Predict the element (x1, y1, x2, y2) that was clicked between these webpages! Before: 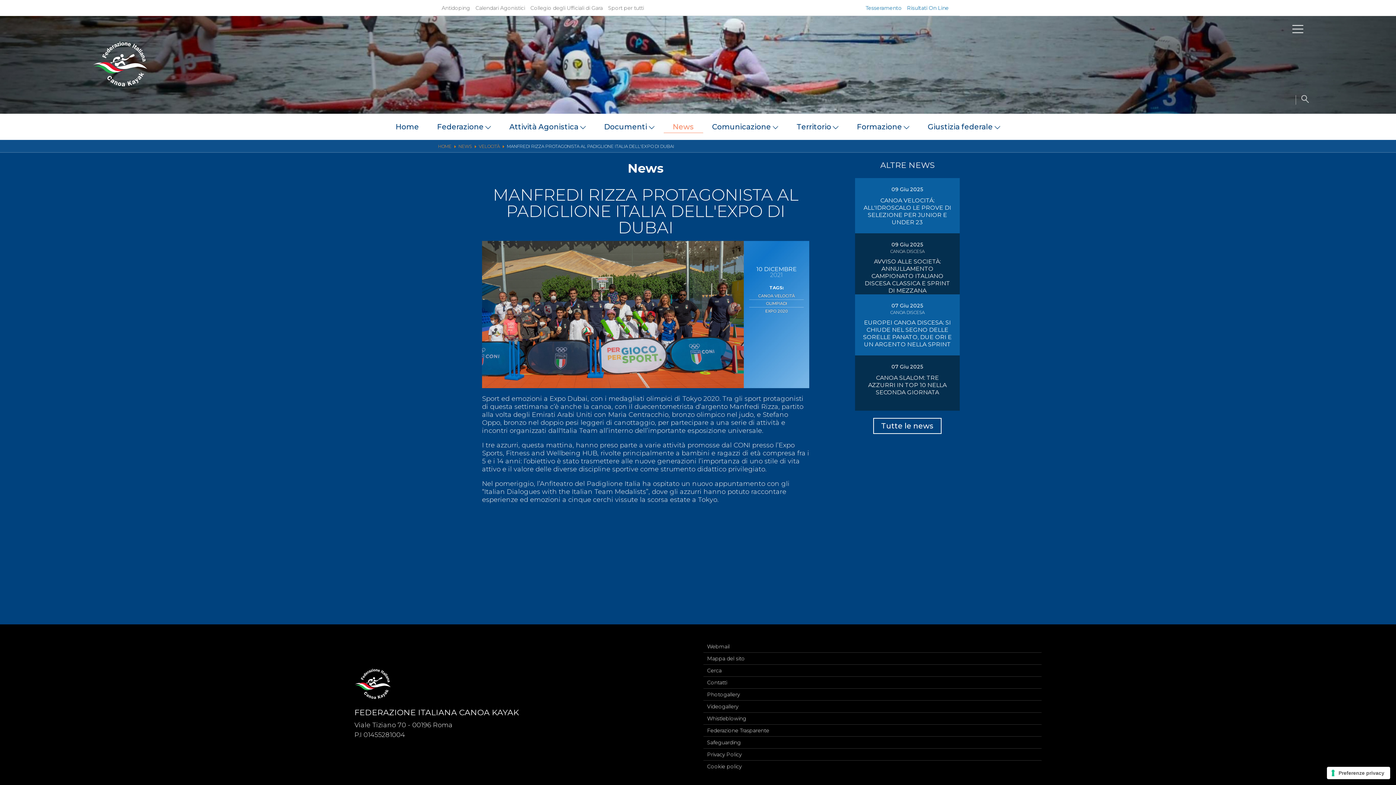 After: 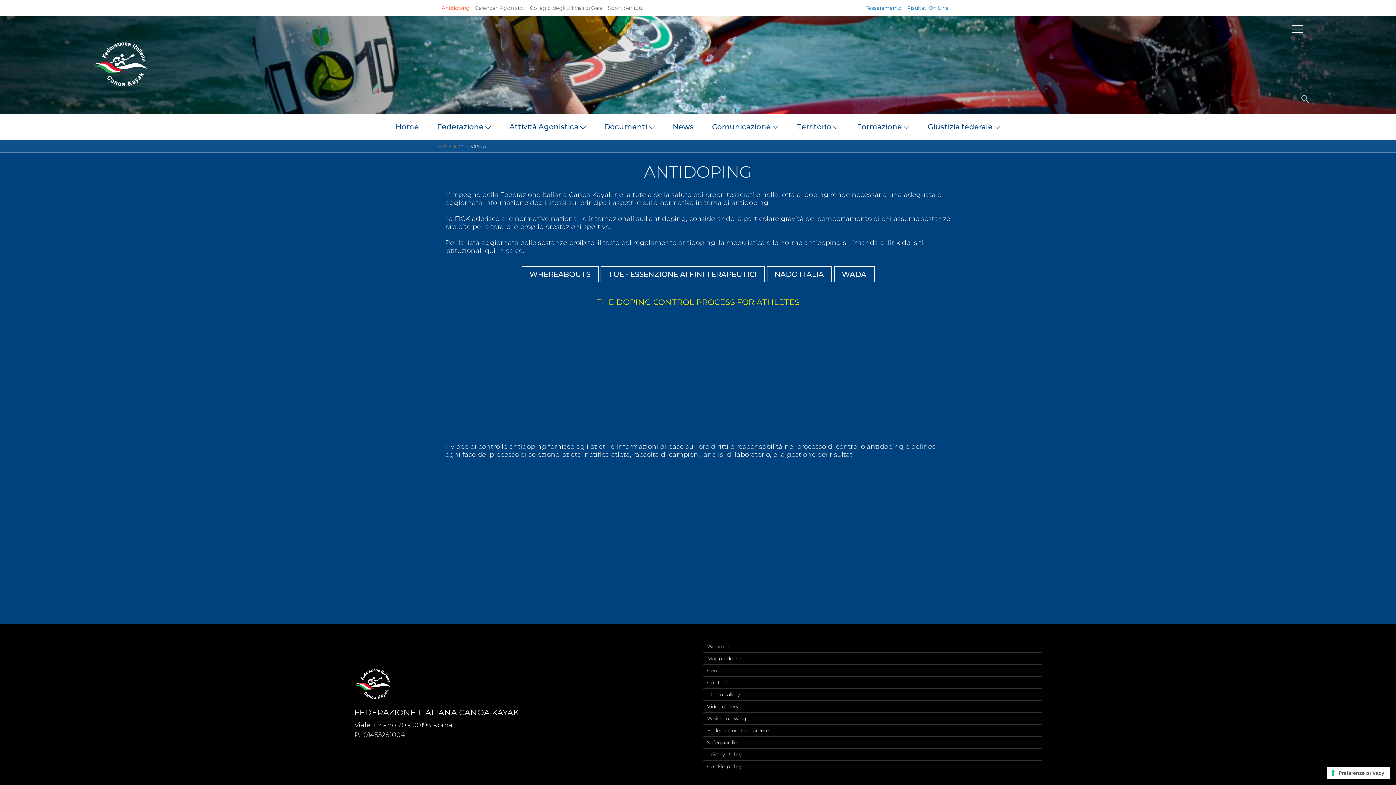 Action: bbox: (441, 4, 470, 11) label: Antidoping